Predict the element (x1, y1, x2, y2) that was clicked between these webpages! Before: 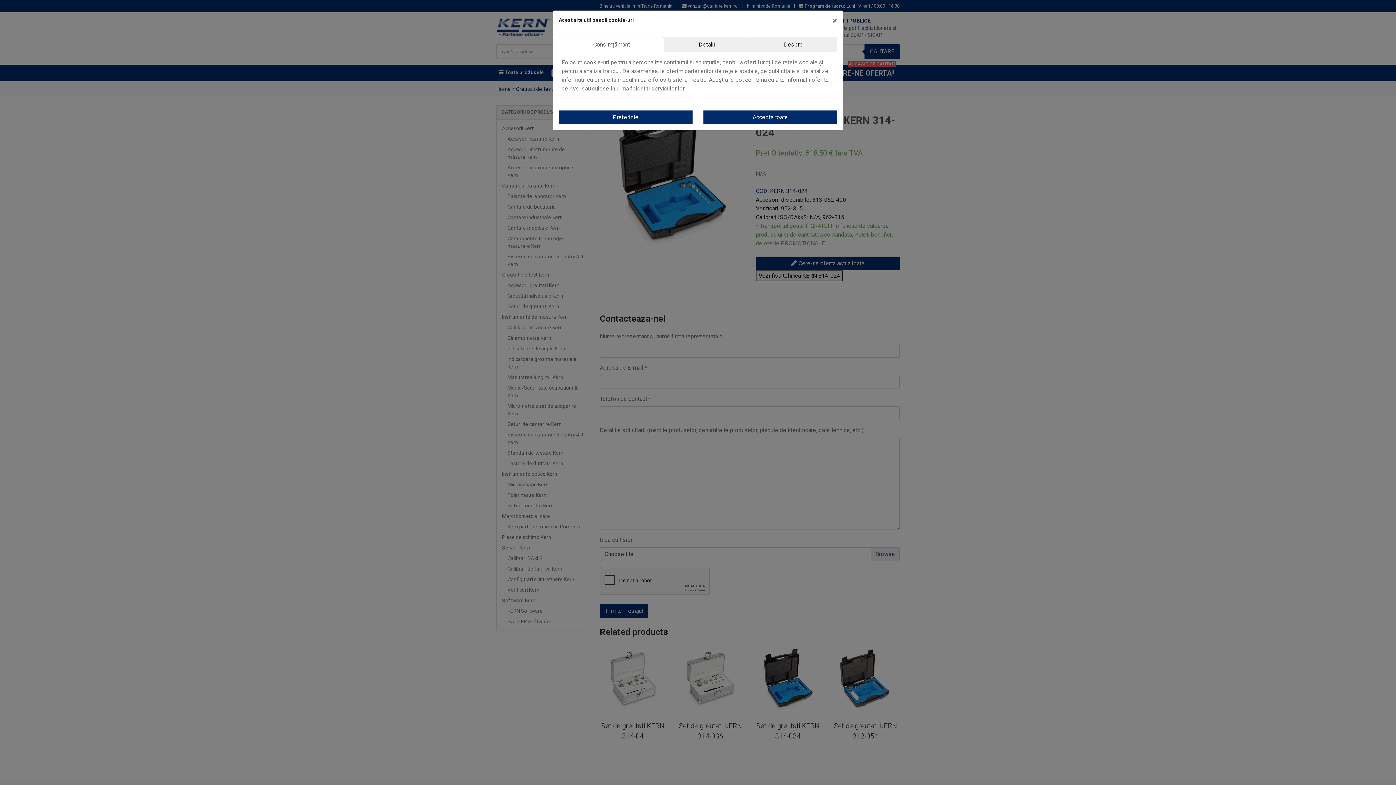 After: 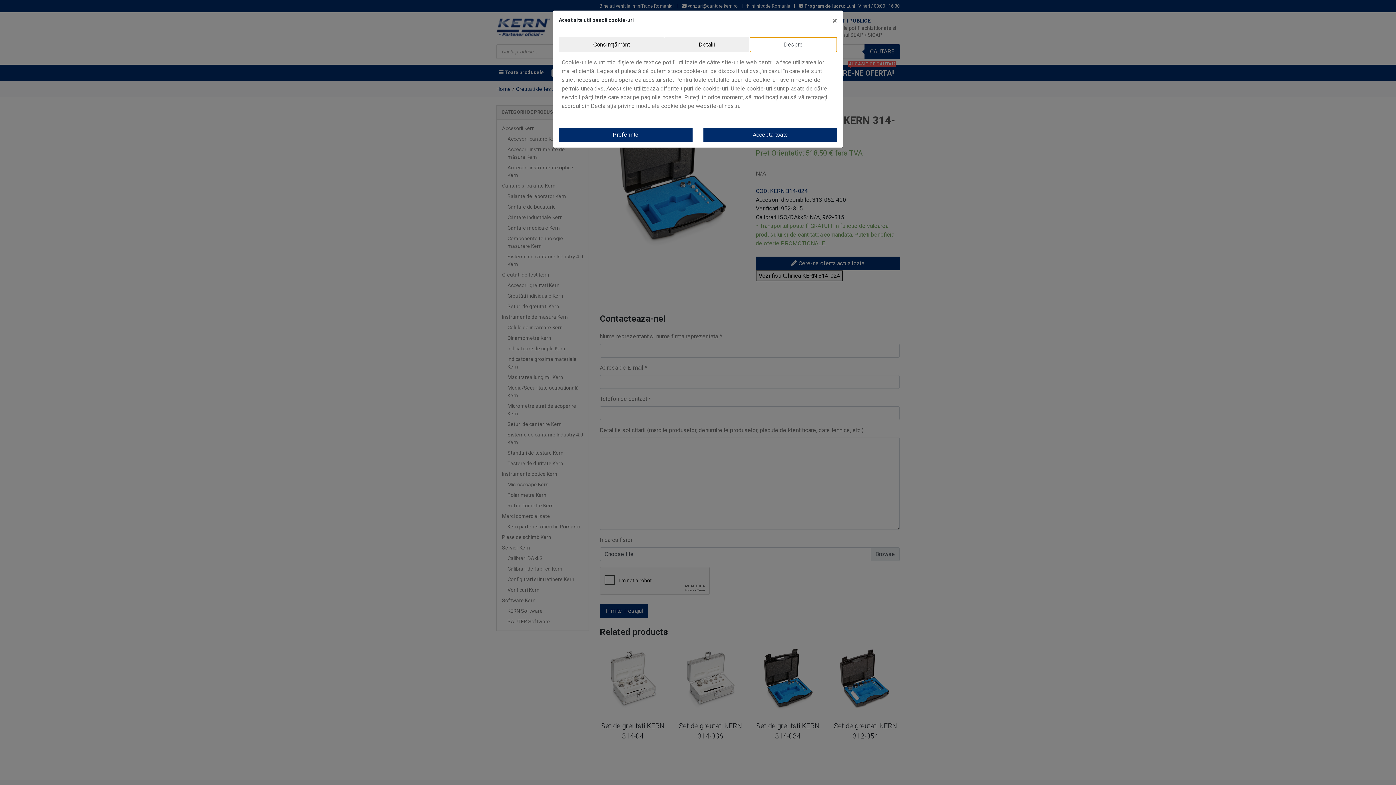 Action: label: Despre bbox: (749, 37, 837, 52)